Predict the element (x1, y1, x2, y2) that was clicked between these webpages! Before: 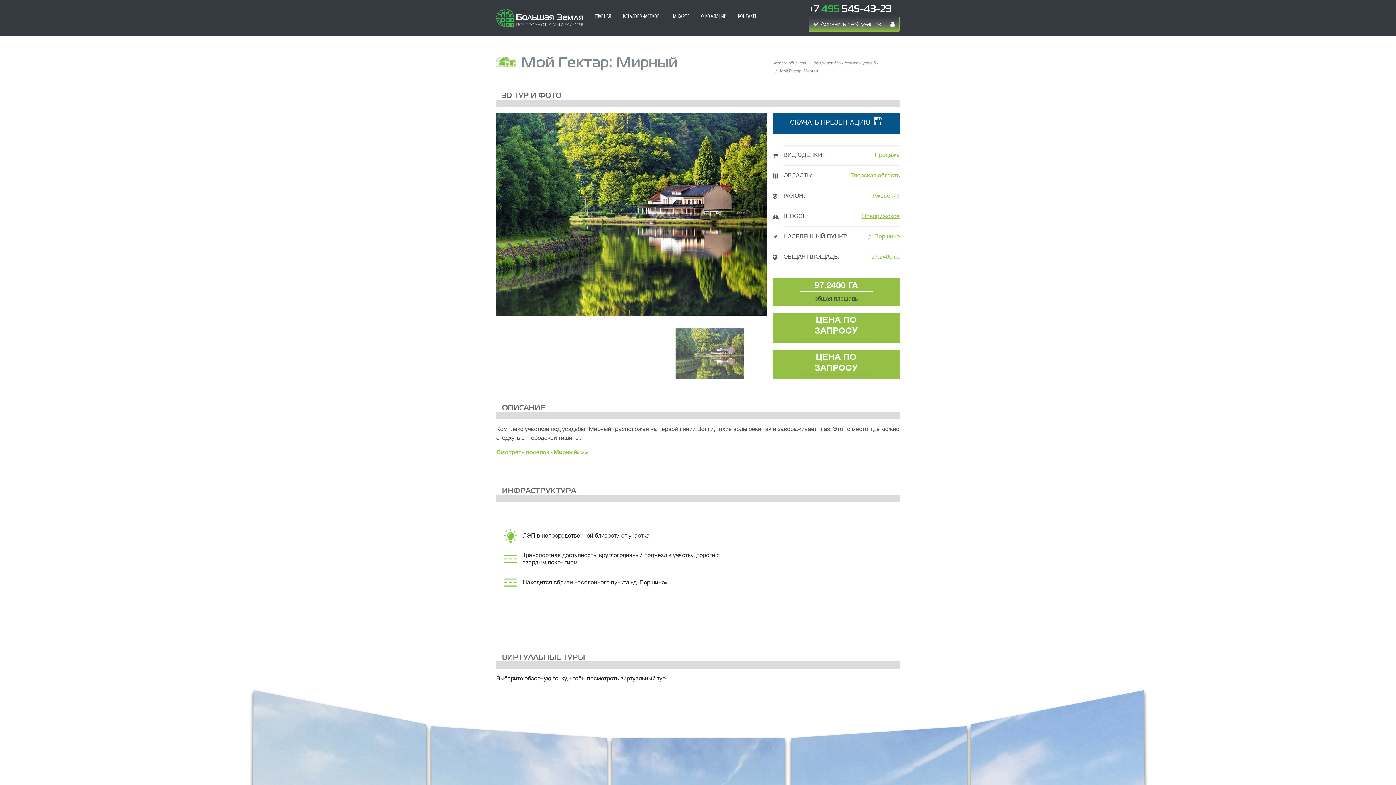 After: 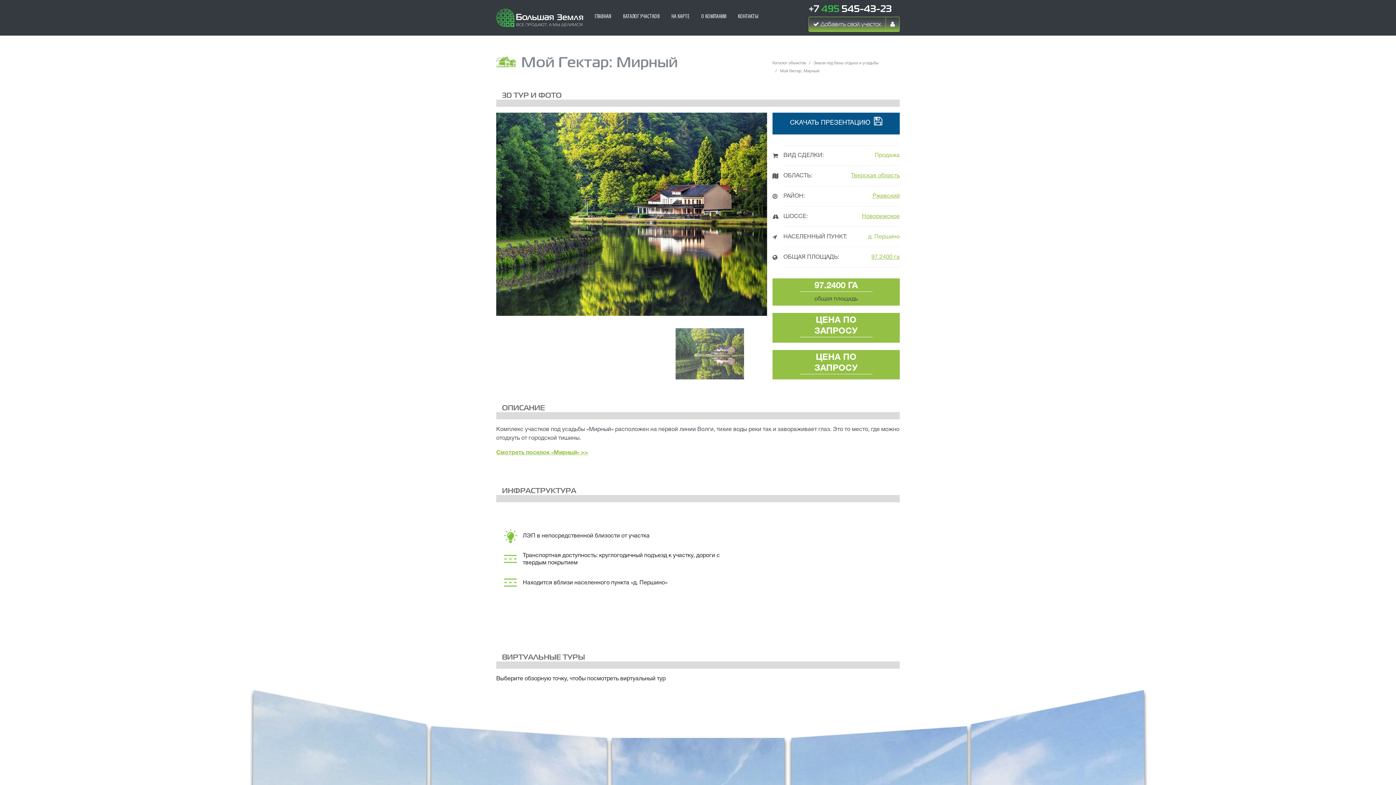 Action: bbox: (780, 69, 819, 73) label: Мой Гектар: Мирный